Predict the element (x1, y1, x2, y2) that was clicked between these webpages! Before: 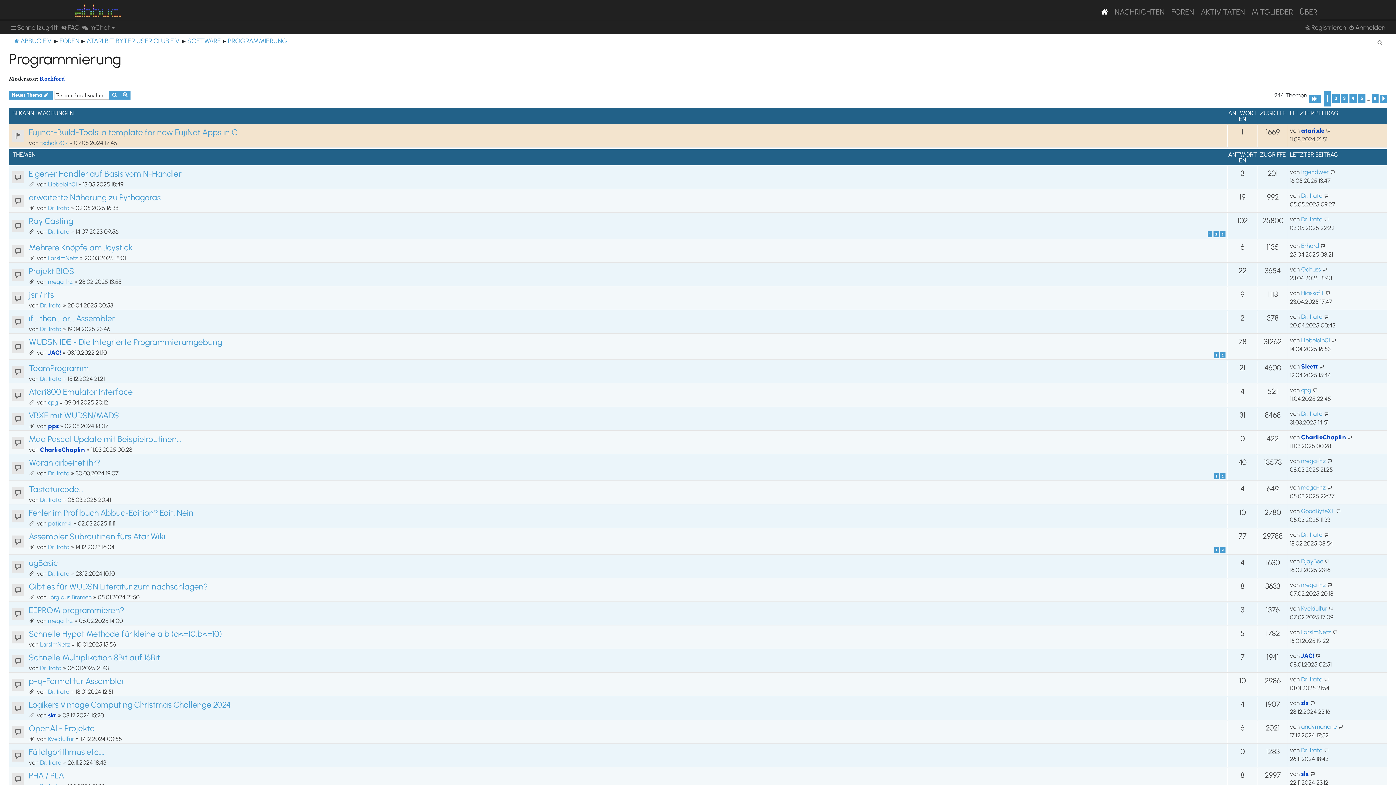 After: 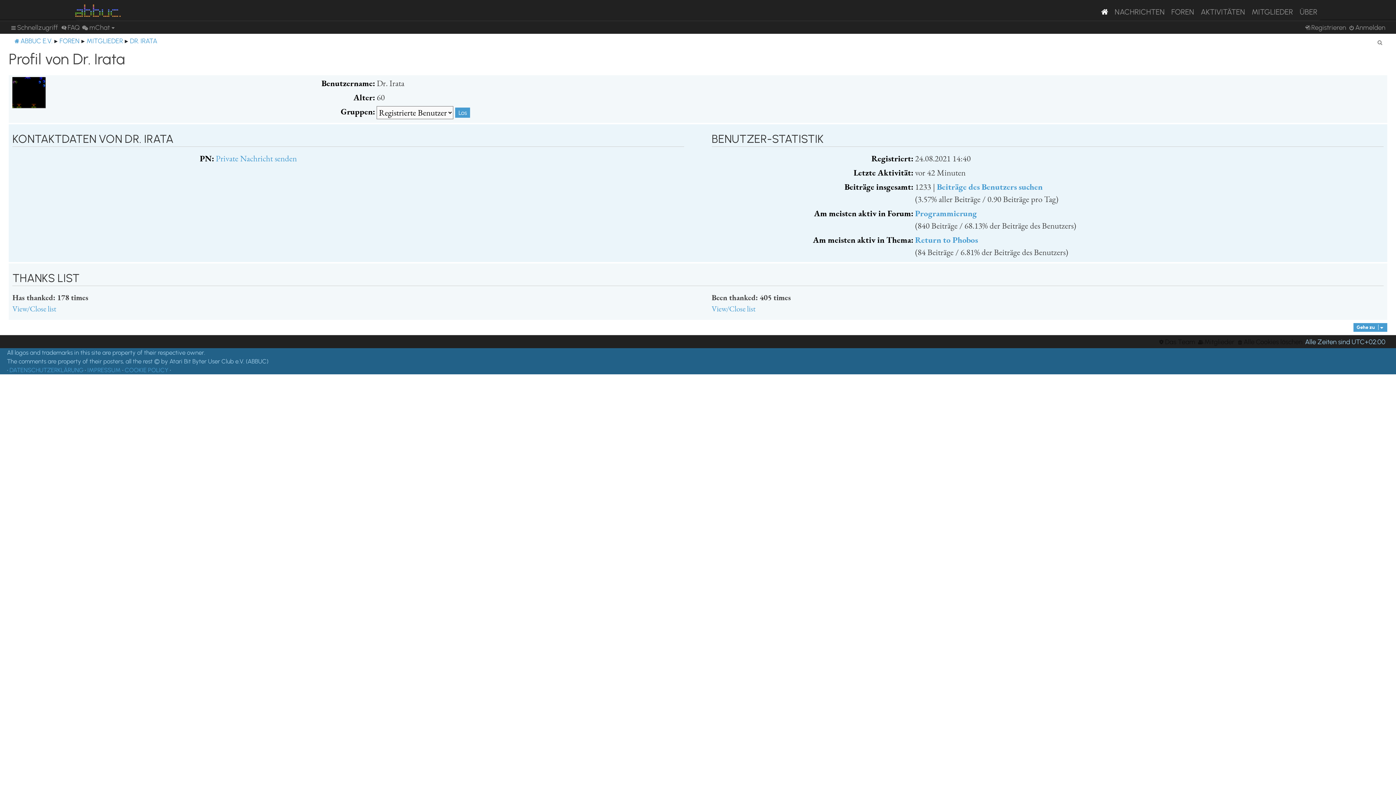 Action: label: Dr. Irata bbox: (48, 688, 69, 695)